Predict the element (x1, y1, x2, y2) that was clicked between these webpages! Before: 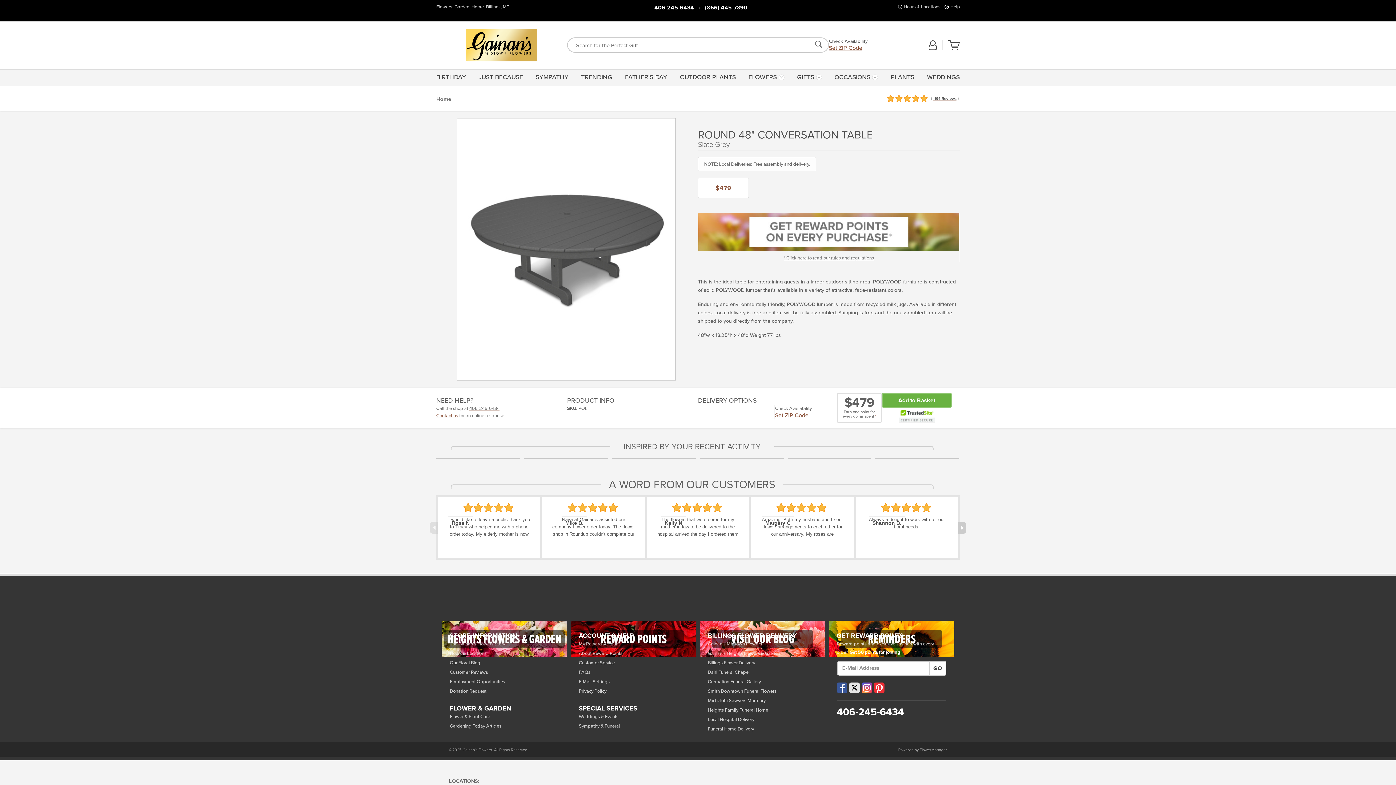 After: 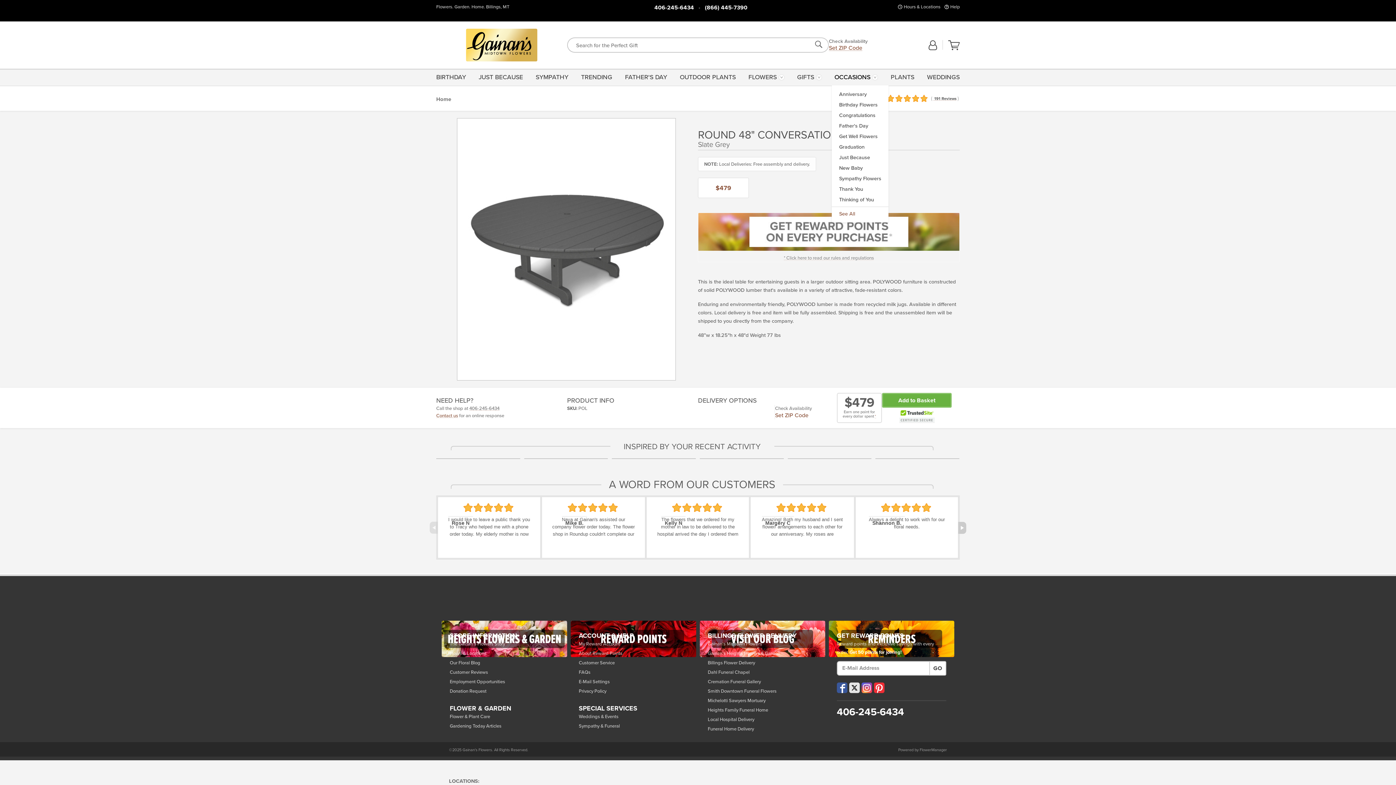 Action: label: OCCASIONS bbox: (832, 68, 880, 85)